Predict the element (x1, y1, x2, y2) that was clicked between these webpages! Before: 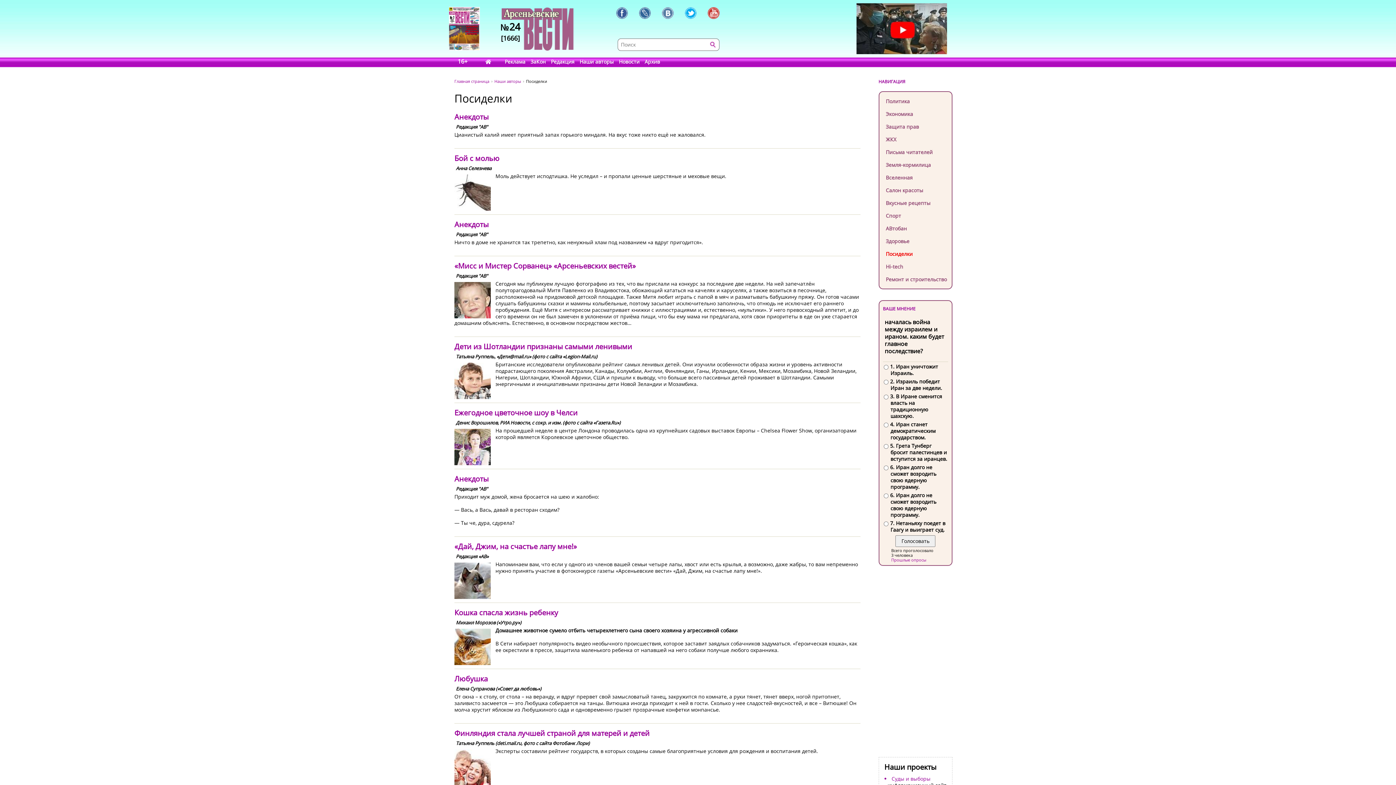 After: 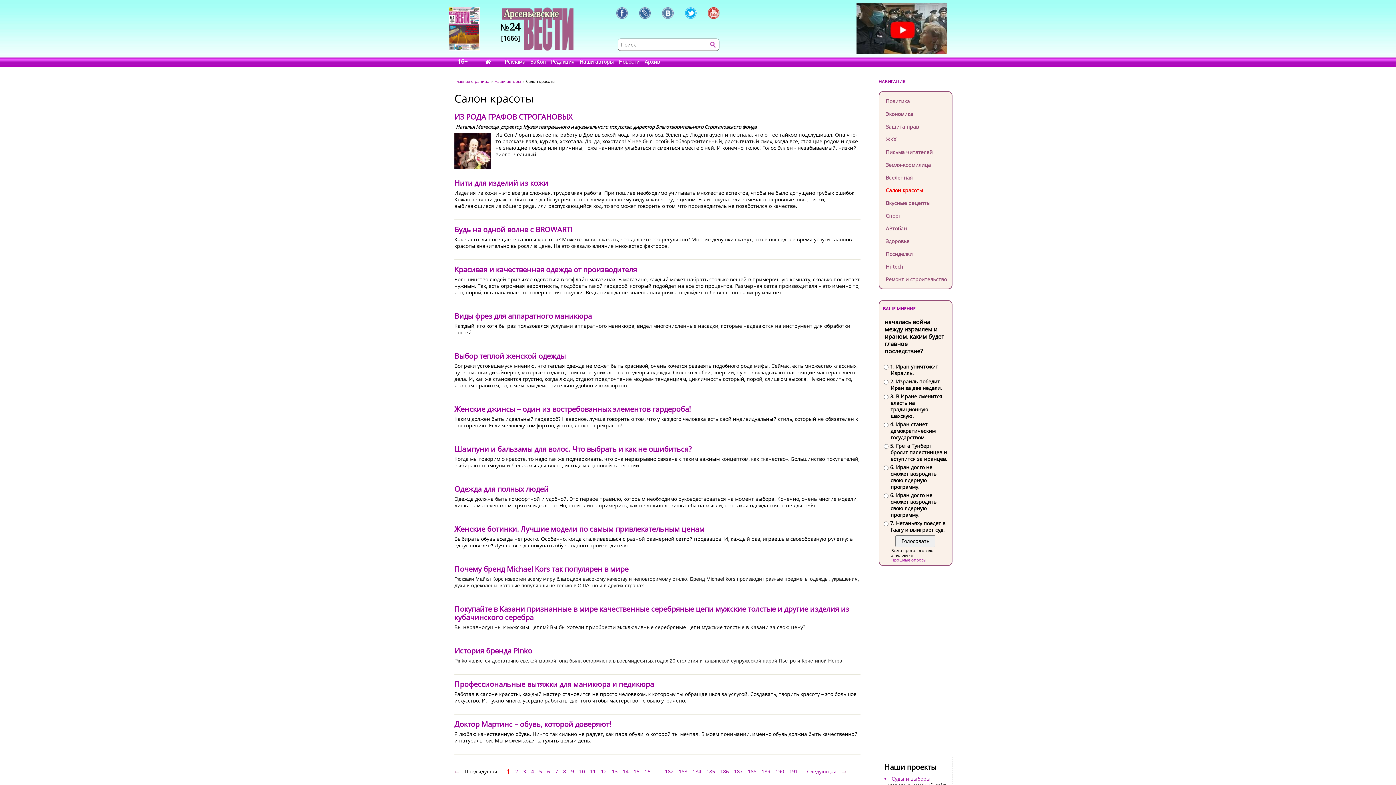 Action: label: Салон красоты bbox: (879, 184, 951, 196)